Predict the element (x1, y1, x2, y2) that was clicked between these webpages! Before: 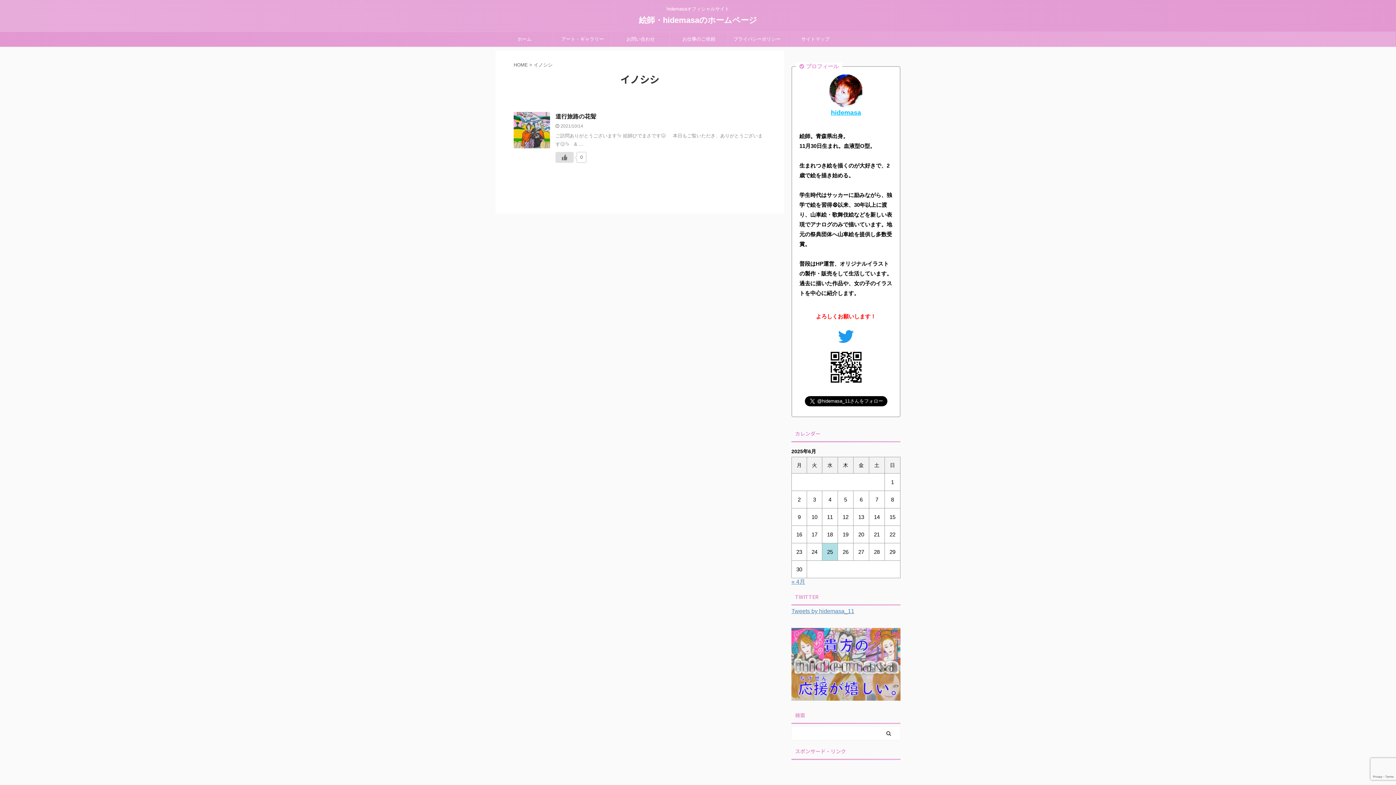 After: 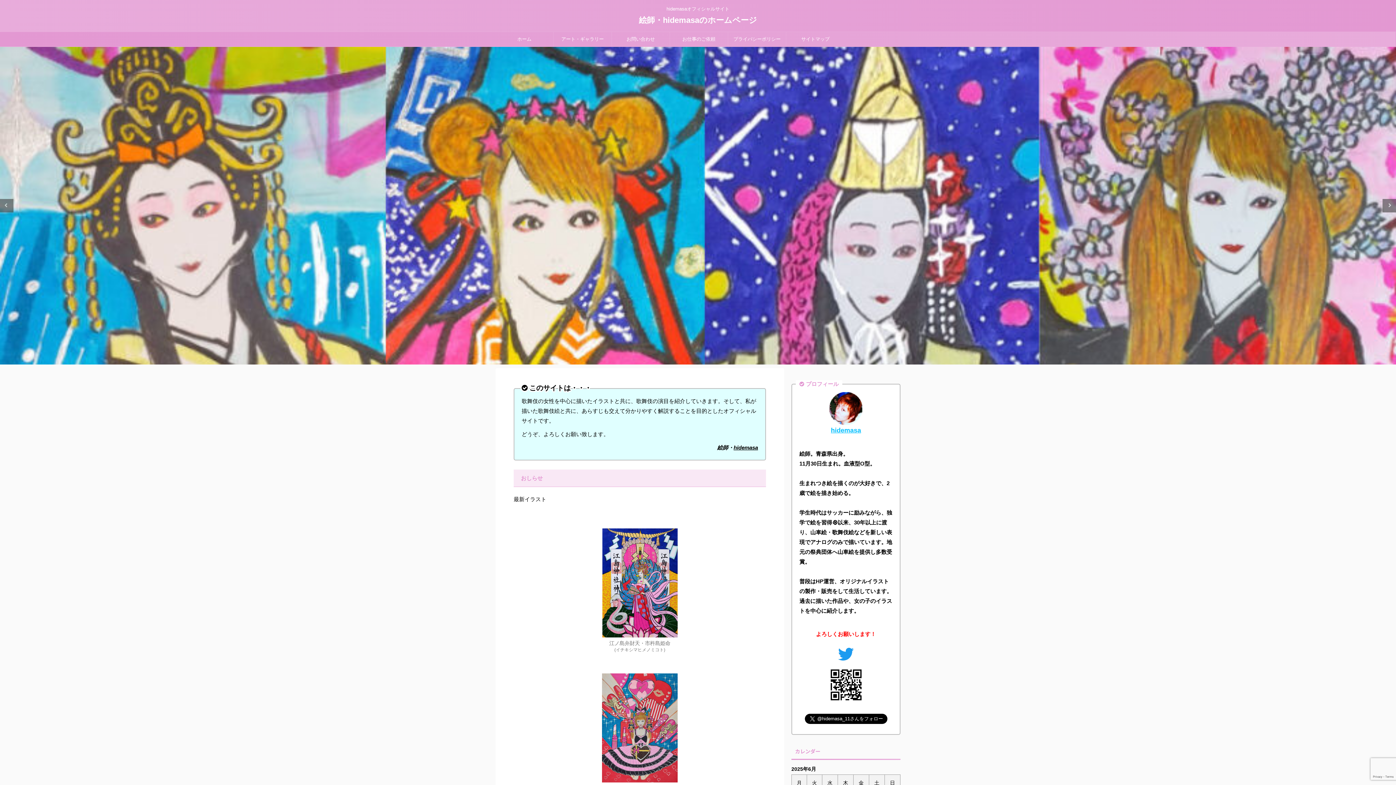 Action: bbox: (513, 62, 528, 67) label: HOME